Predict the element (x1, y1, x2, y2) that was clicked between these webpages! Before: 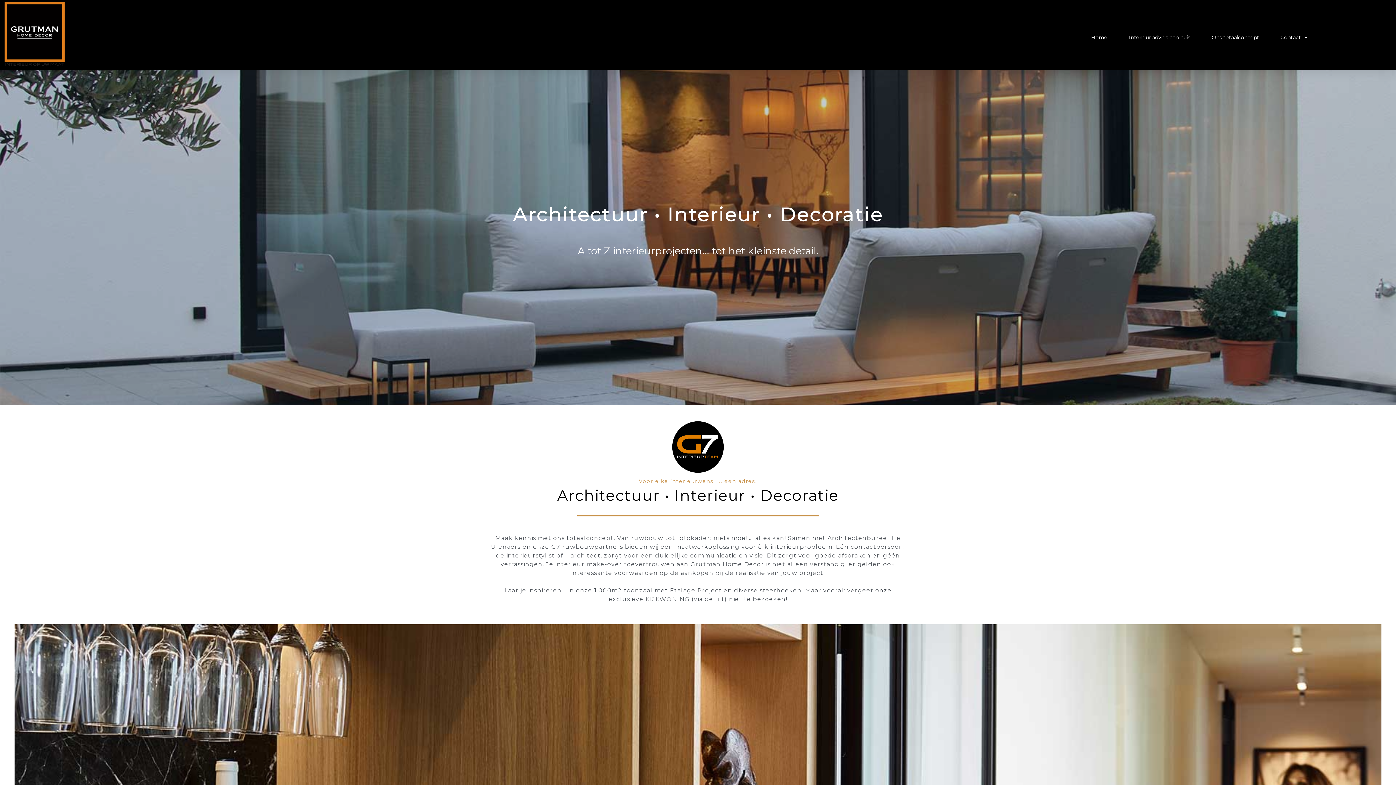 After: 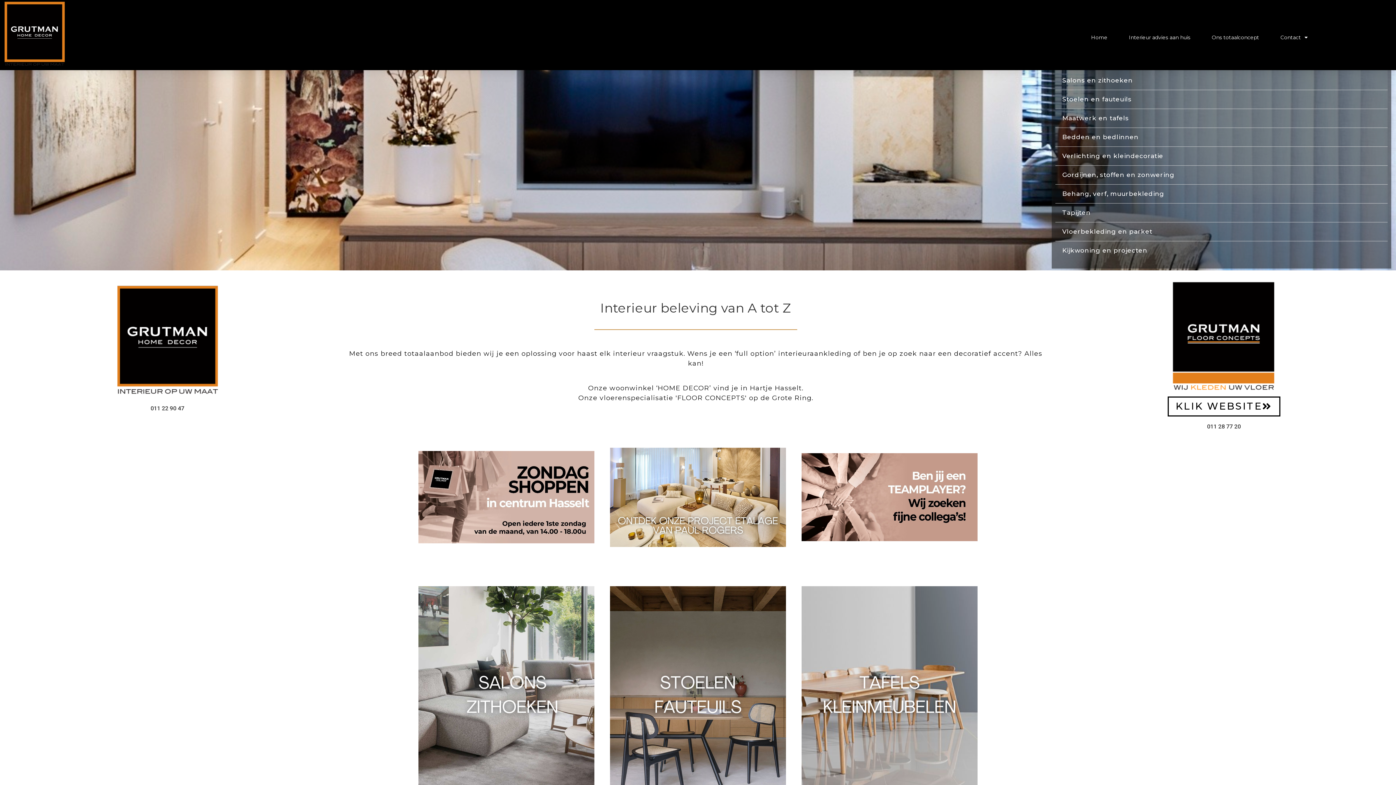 Action: bbox: (3, 1, 87, 66)